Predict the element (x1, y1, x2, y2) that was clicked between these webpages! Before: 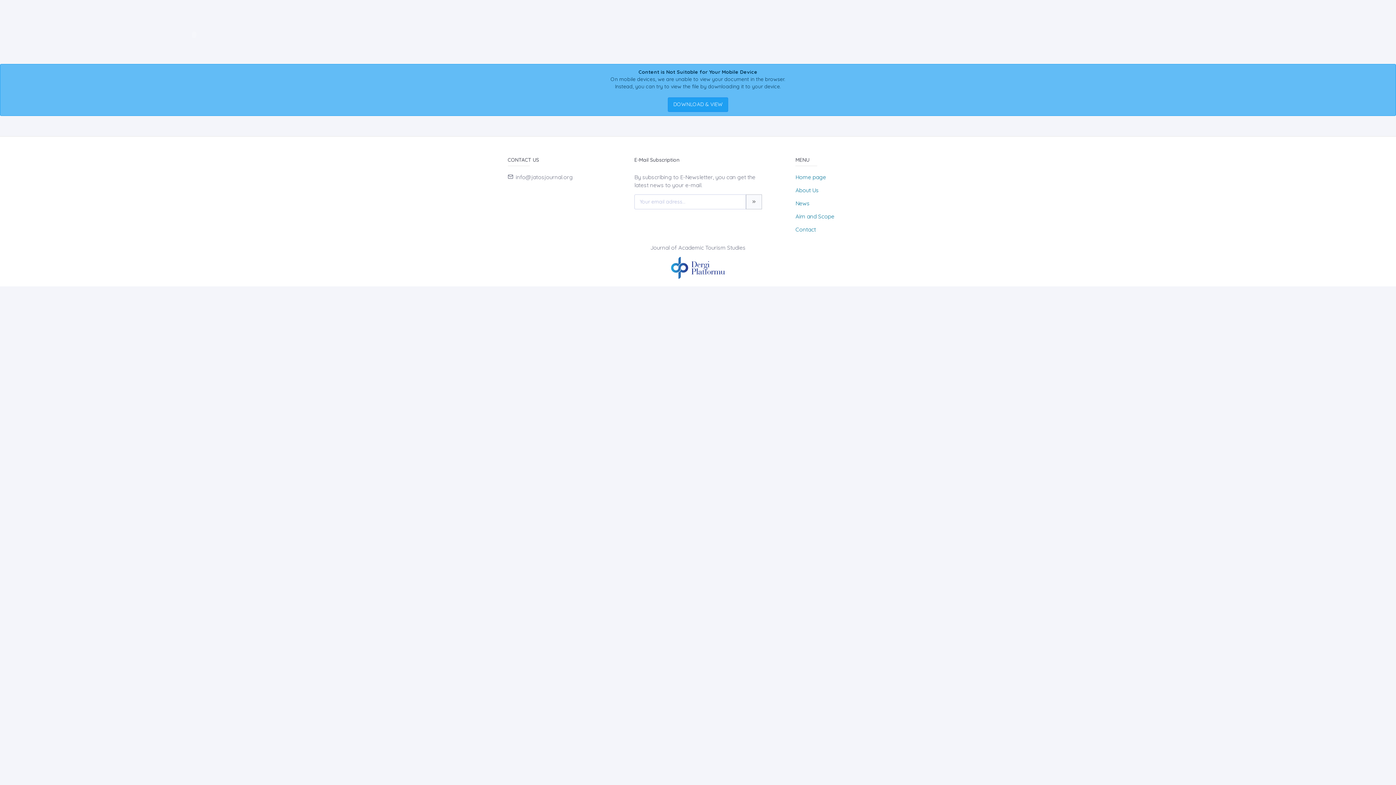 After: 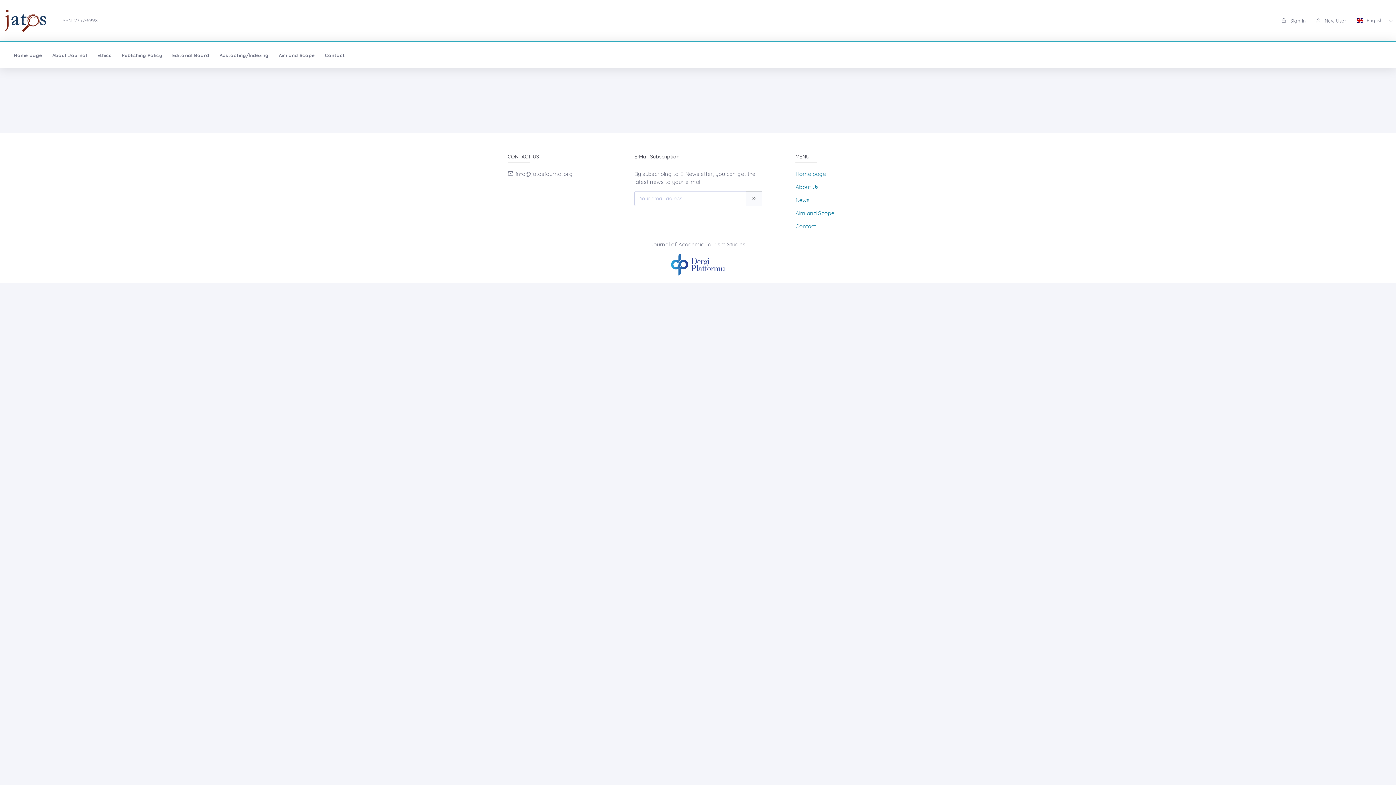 Action: bbox: (795, 200, 809, 206) label: News